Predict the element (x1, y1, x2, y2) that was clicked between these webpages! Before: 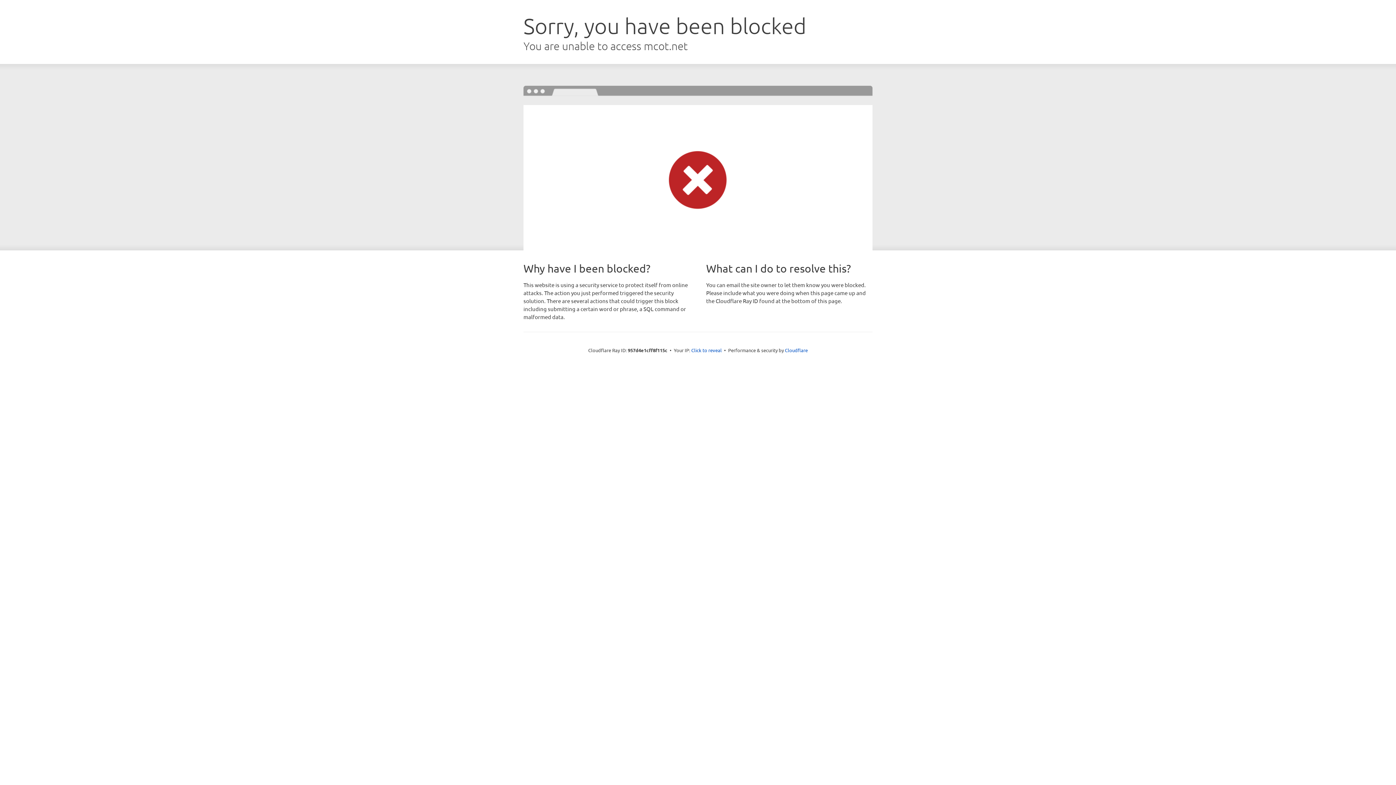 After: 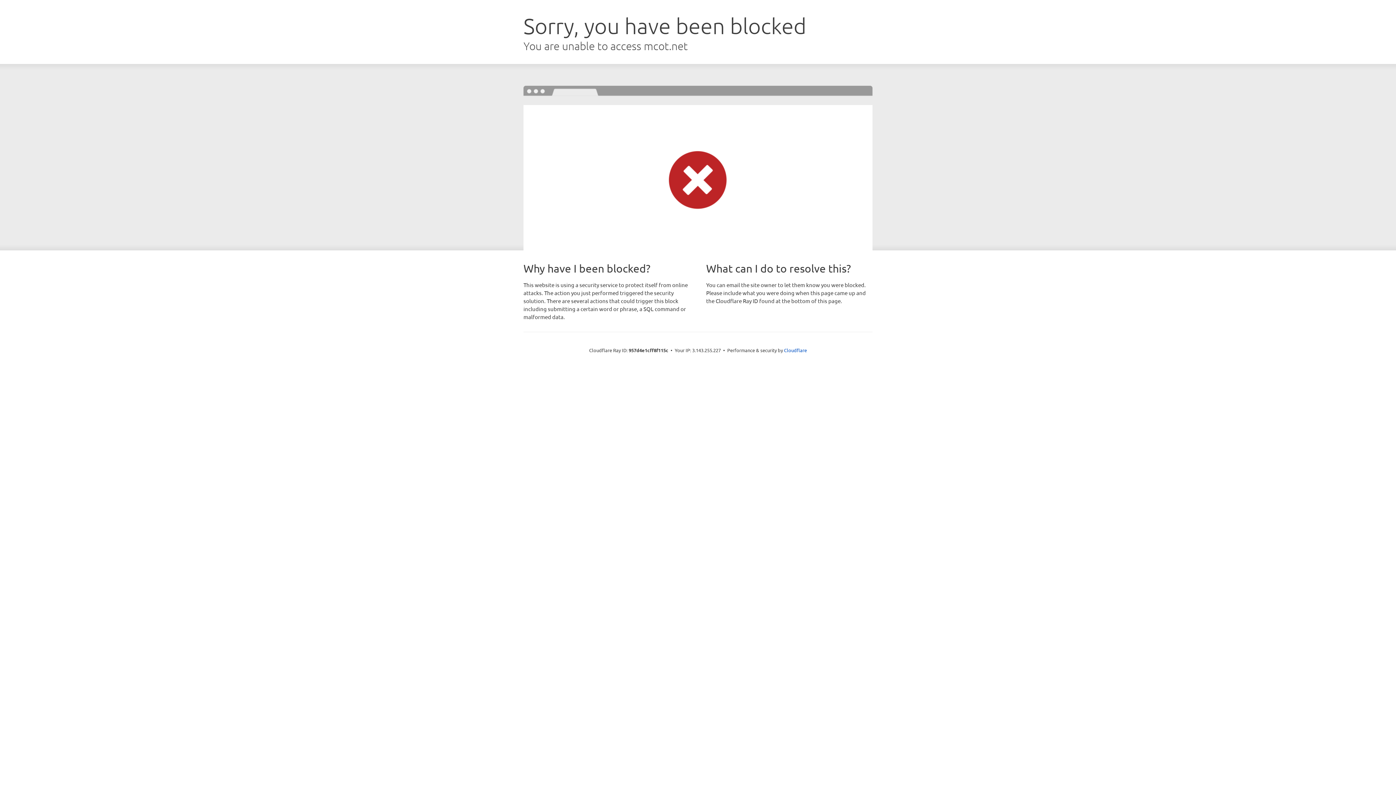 Action: label: Click to reveal bbox: (691, 346, 722, 353)